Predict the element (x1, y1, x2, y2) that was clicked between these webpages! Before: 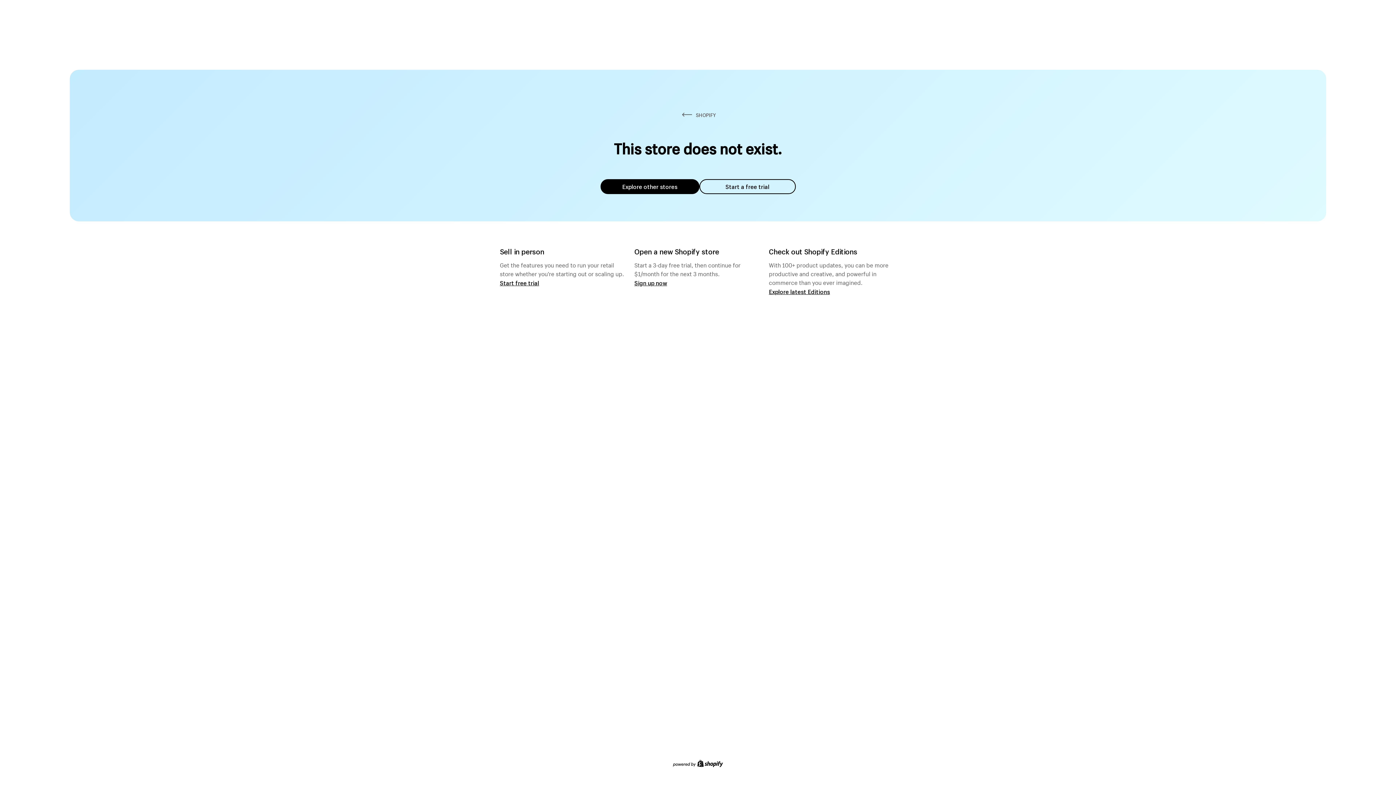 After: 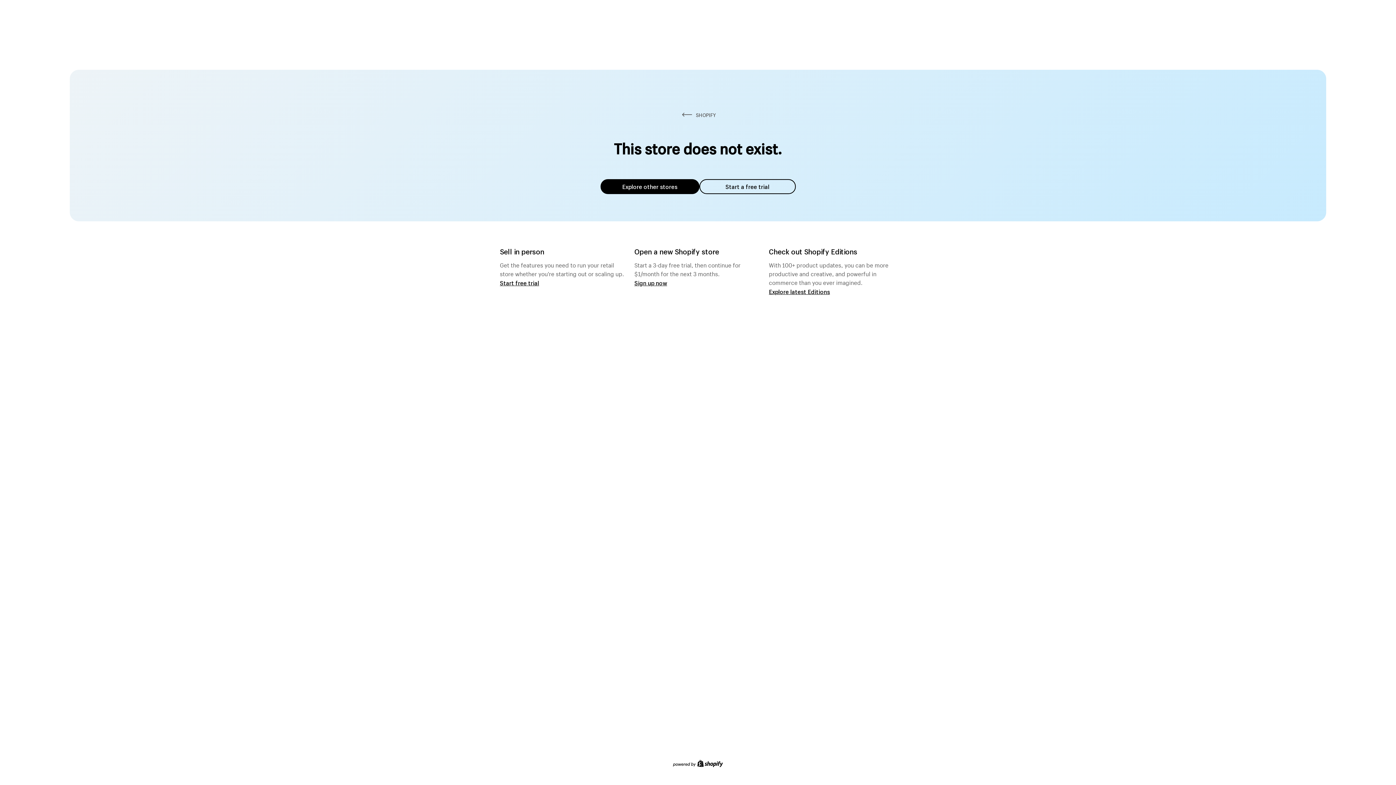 Action: label: Explore other stores bbox: (600, 179, 699, 194)